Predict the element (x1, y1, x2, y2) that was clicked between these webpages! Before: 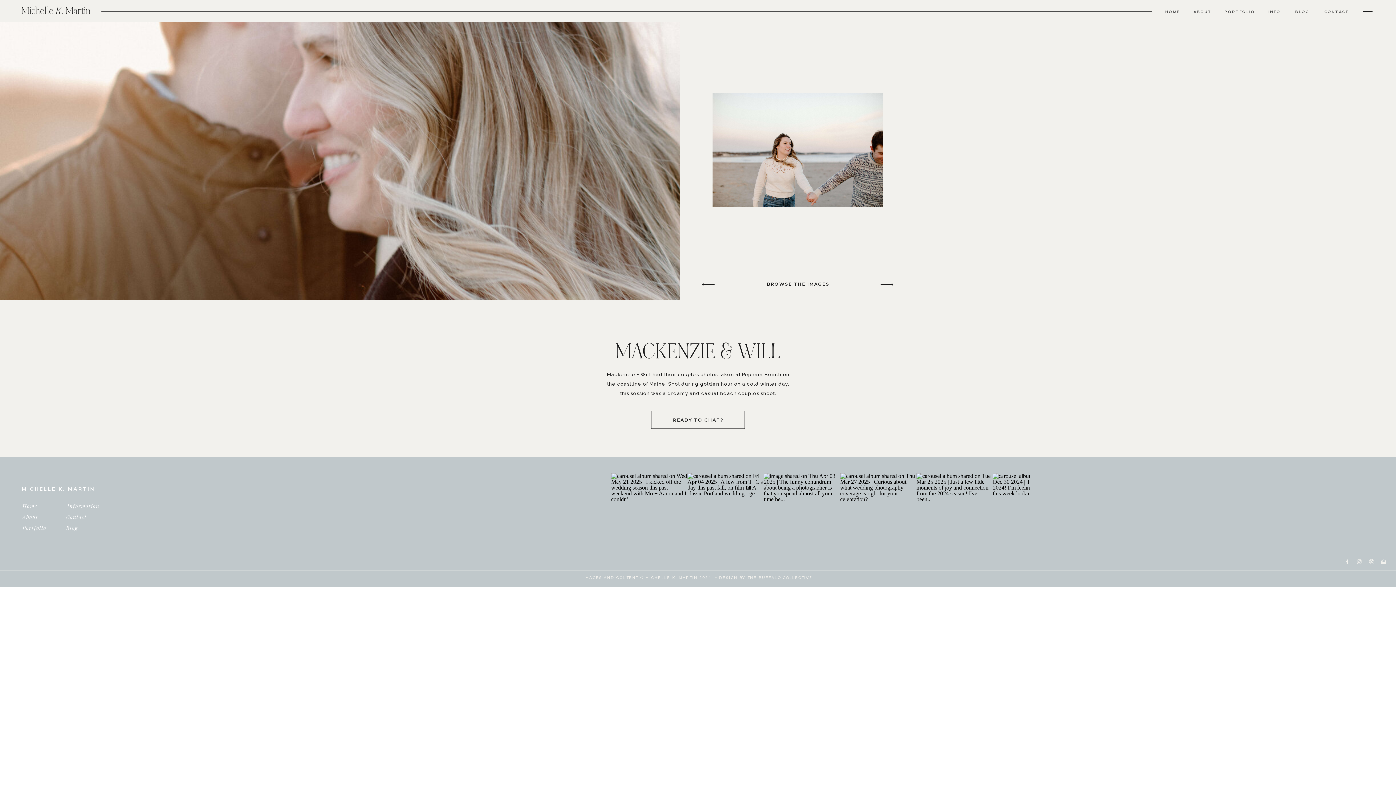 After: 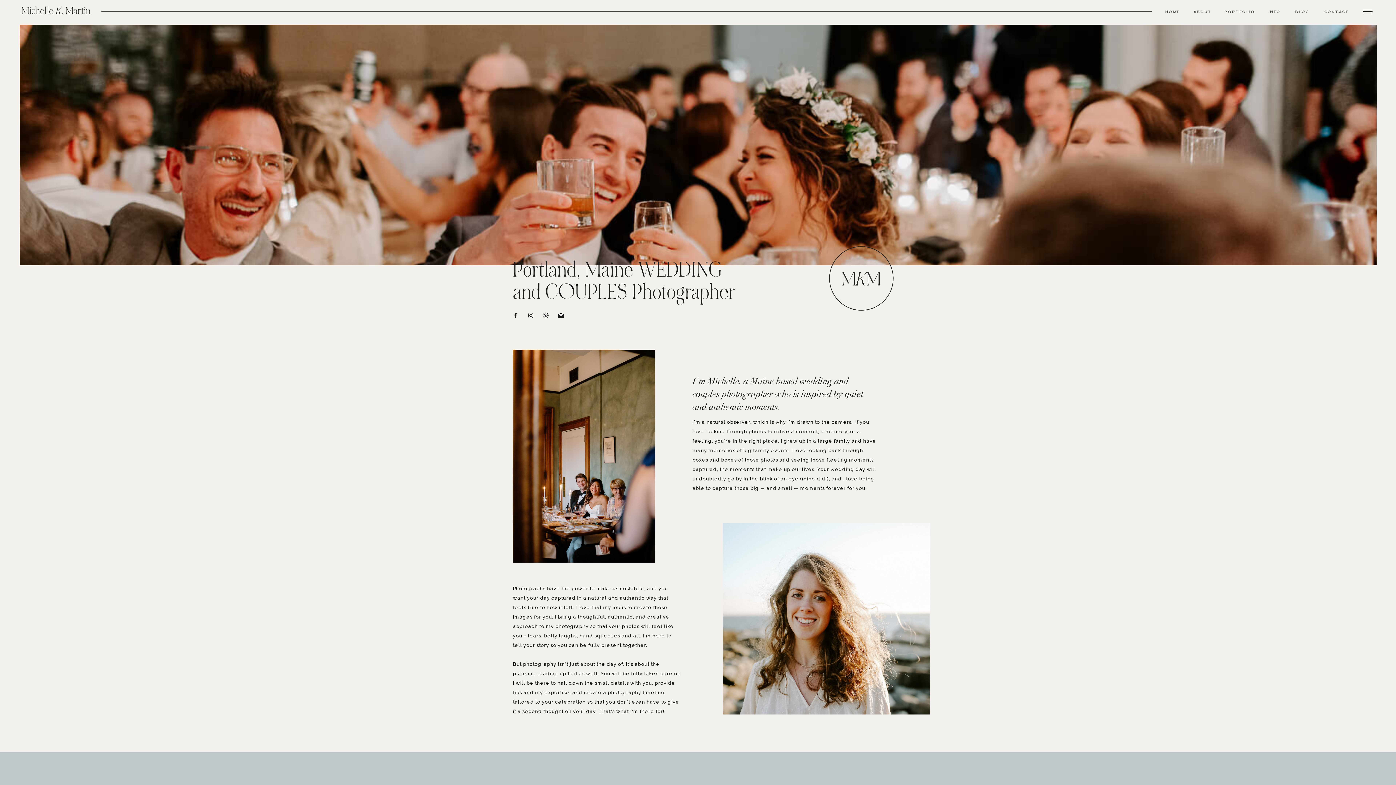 Action: label: Home
 bbox: (22, 501, 57, 510)